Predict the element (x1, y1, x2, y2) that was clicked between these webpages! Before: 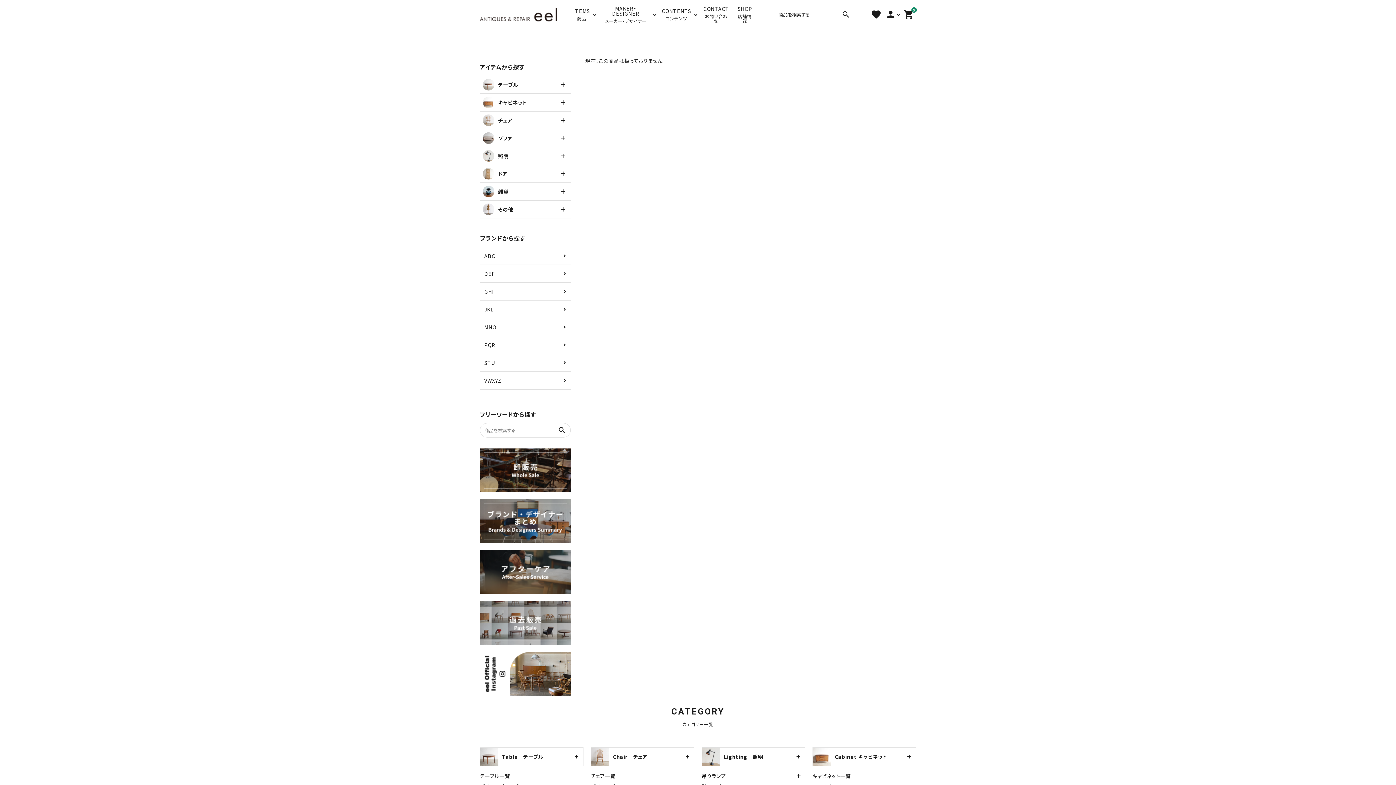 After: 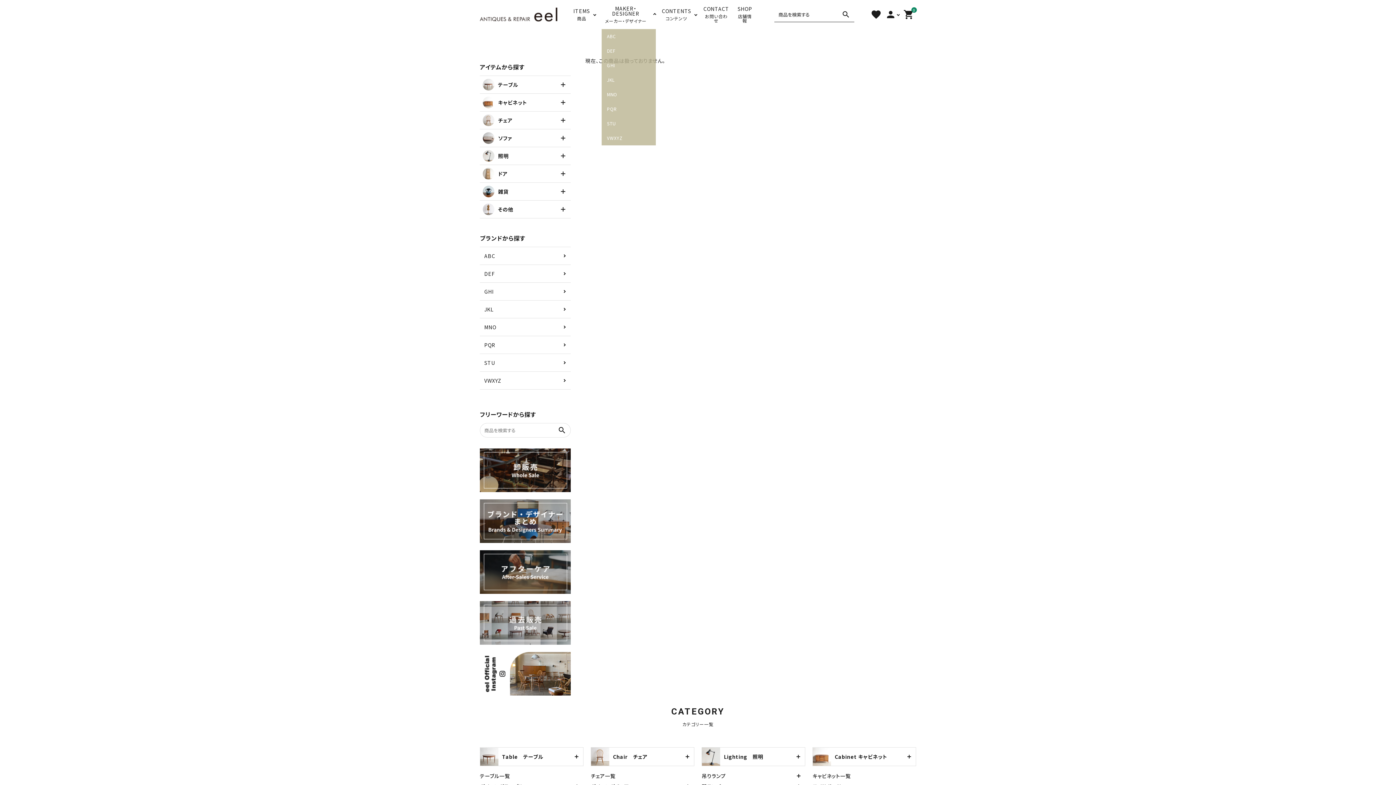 Action: bbox: (601, 0, 656, 29) label: MAKER・DESIGNER
メーカー・デザイナー